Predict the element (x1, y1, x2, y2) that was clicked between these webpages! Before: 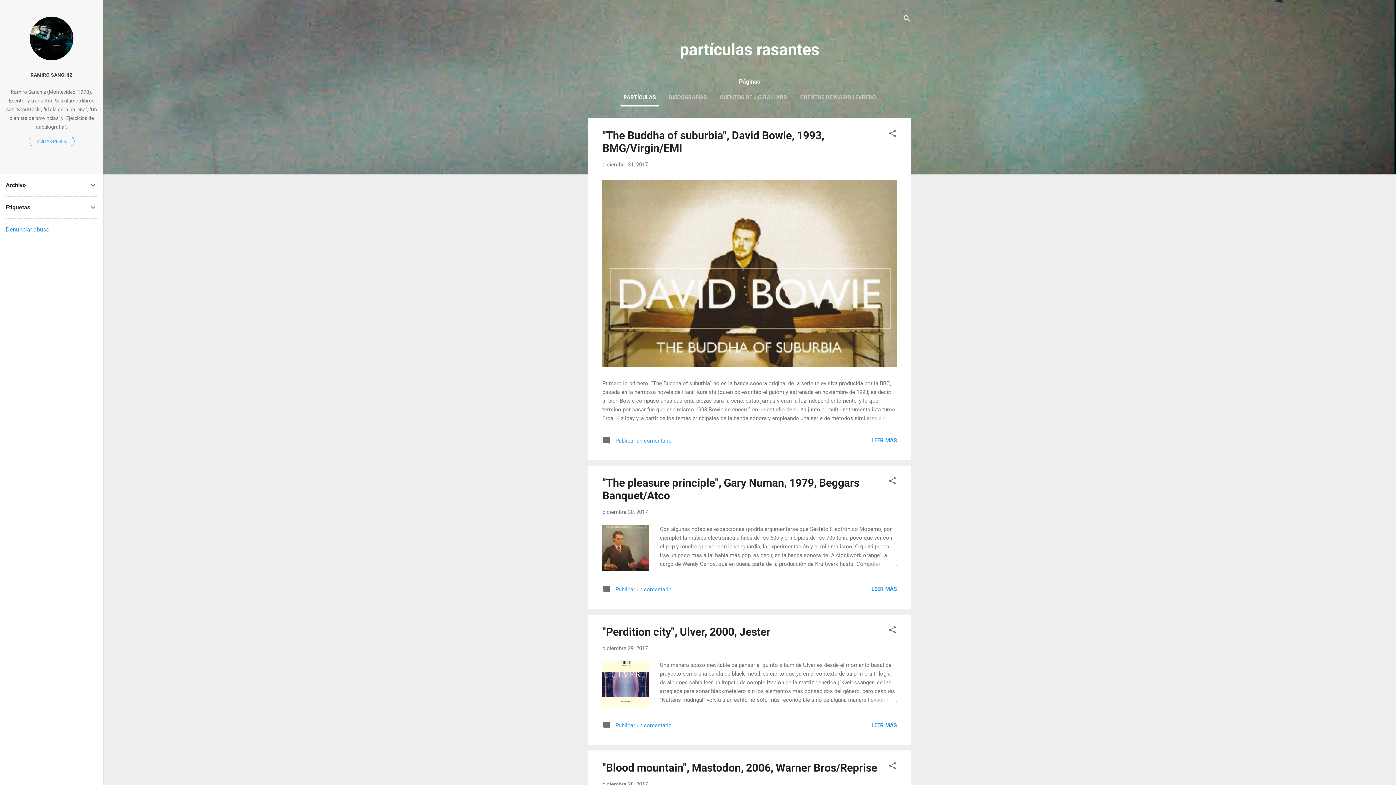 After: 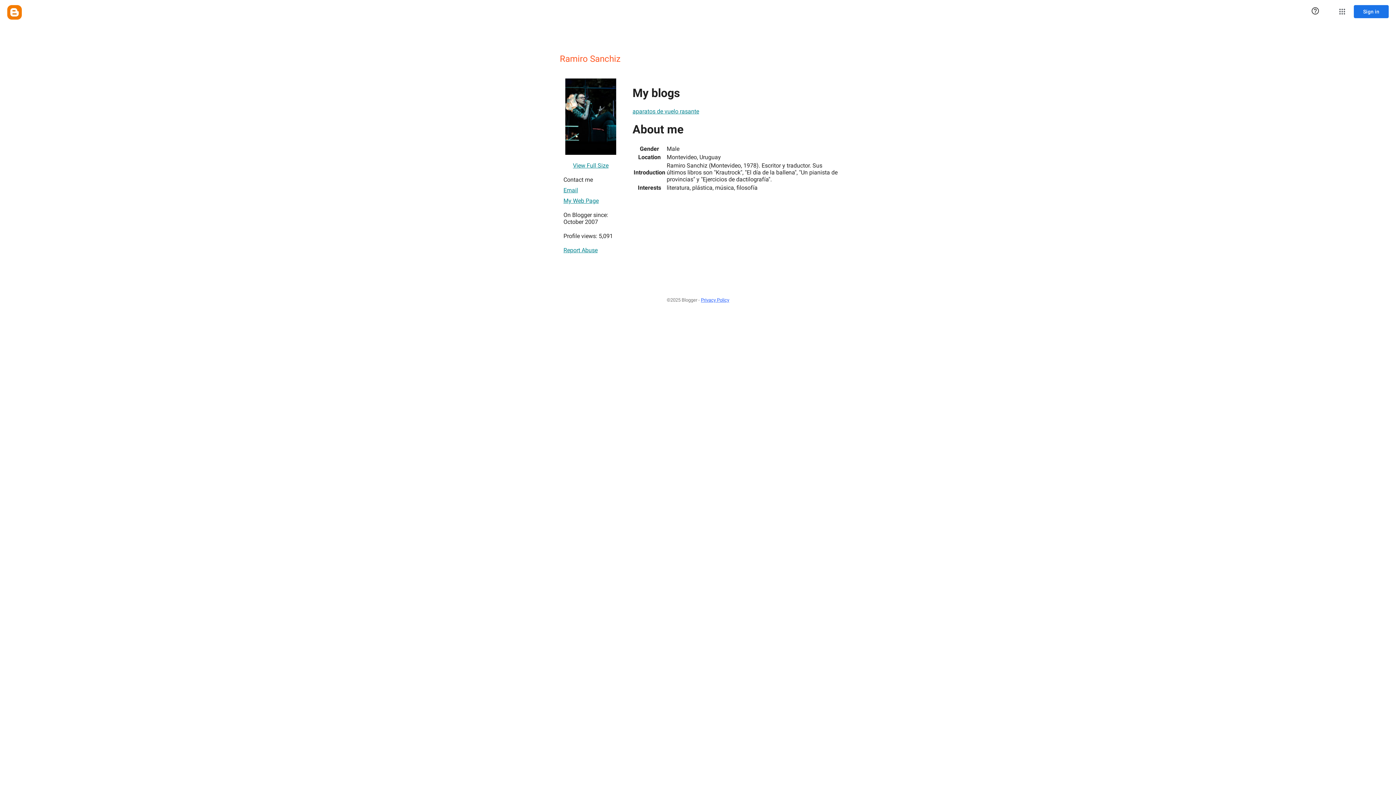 Action: bbox: (0, 67, 103, 82) label: RAMIRO SANCHIZ